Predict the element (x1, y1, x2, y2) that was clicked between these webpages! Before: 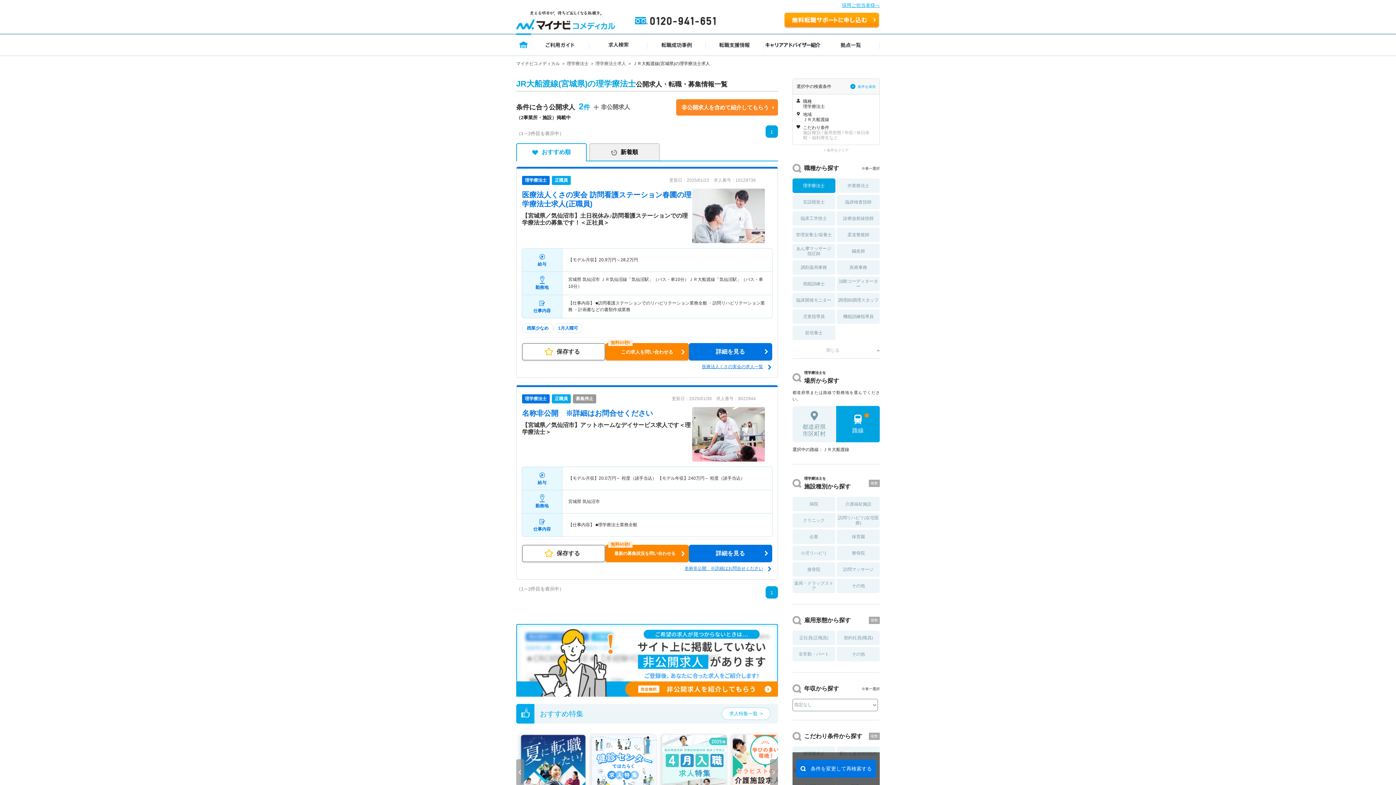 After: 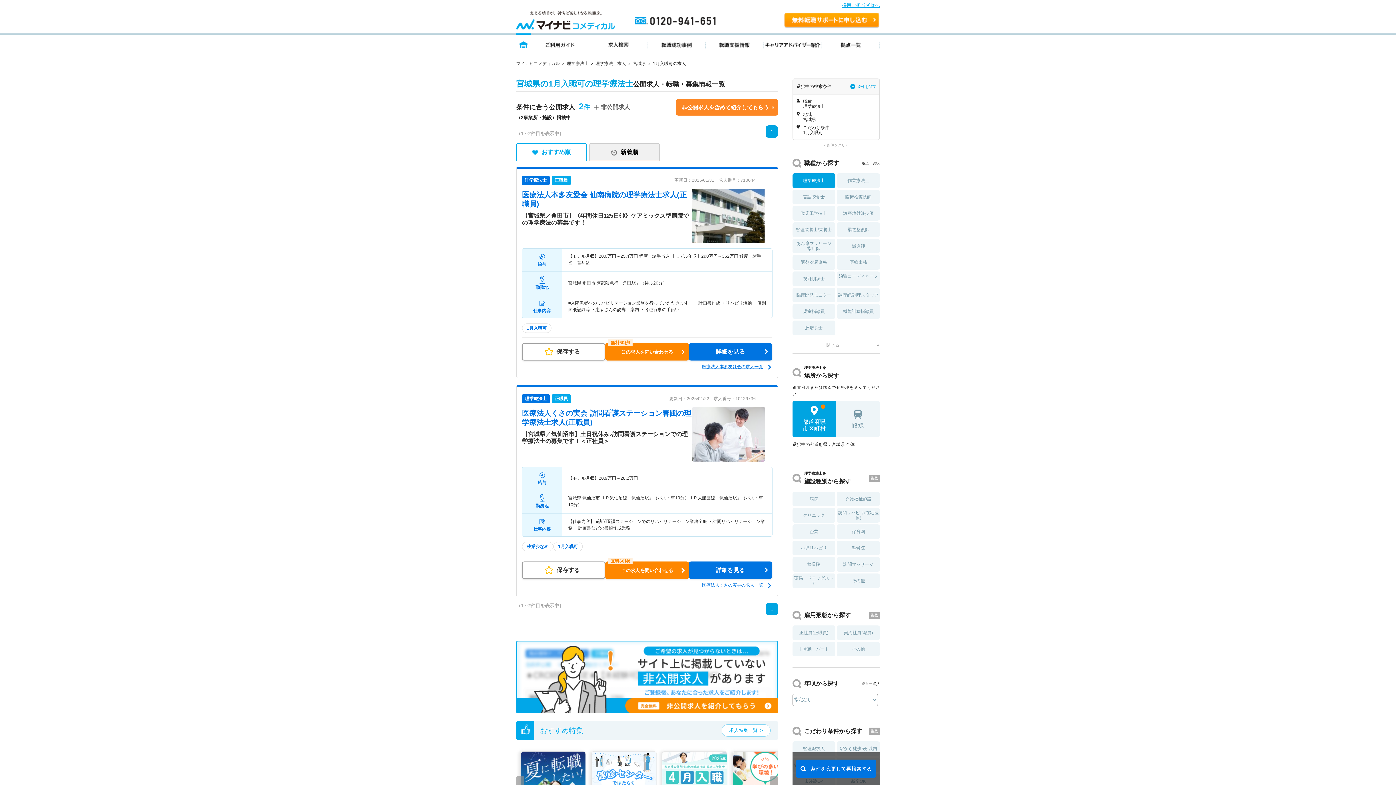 Action: label: 1月入職可 bbox: (553, 325, 582, 330)